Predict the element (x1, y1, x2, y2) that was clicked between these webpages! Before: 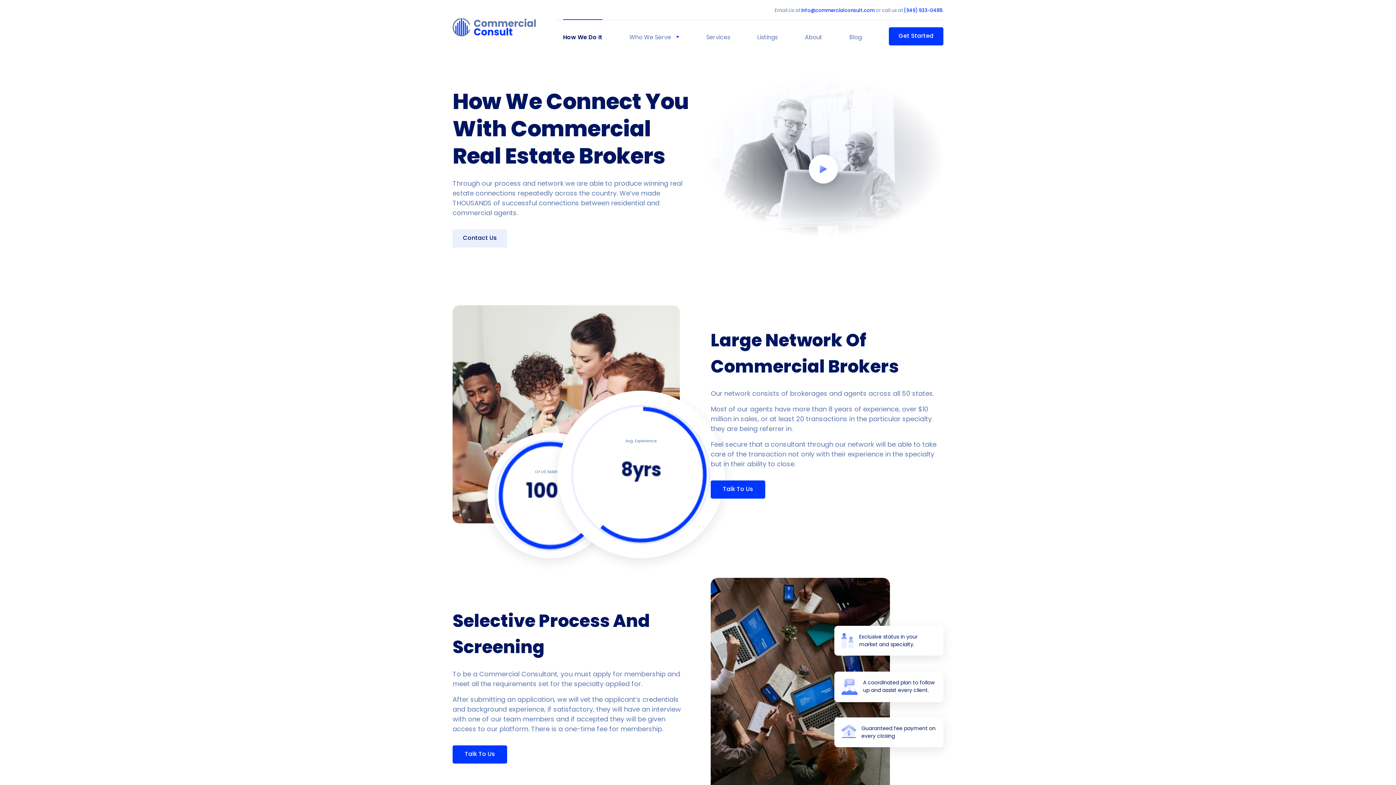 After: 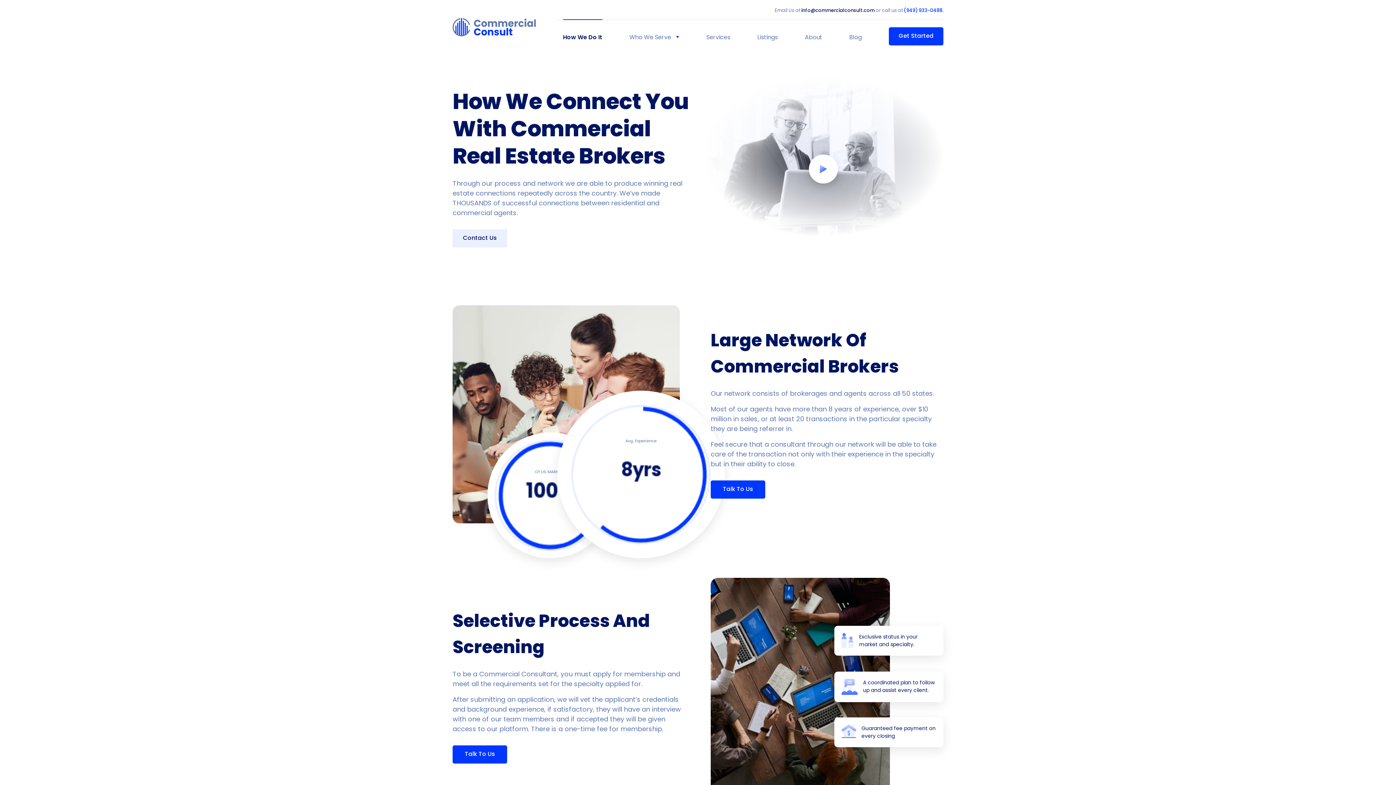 Action: bbox: (801, 6, 874, 13) label: info@commercialconsult.com